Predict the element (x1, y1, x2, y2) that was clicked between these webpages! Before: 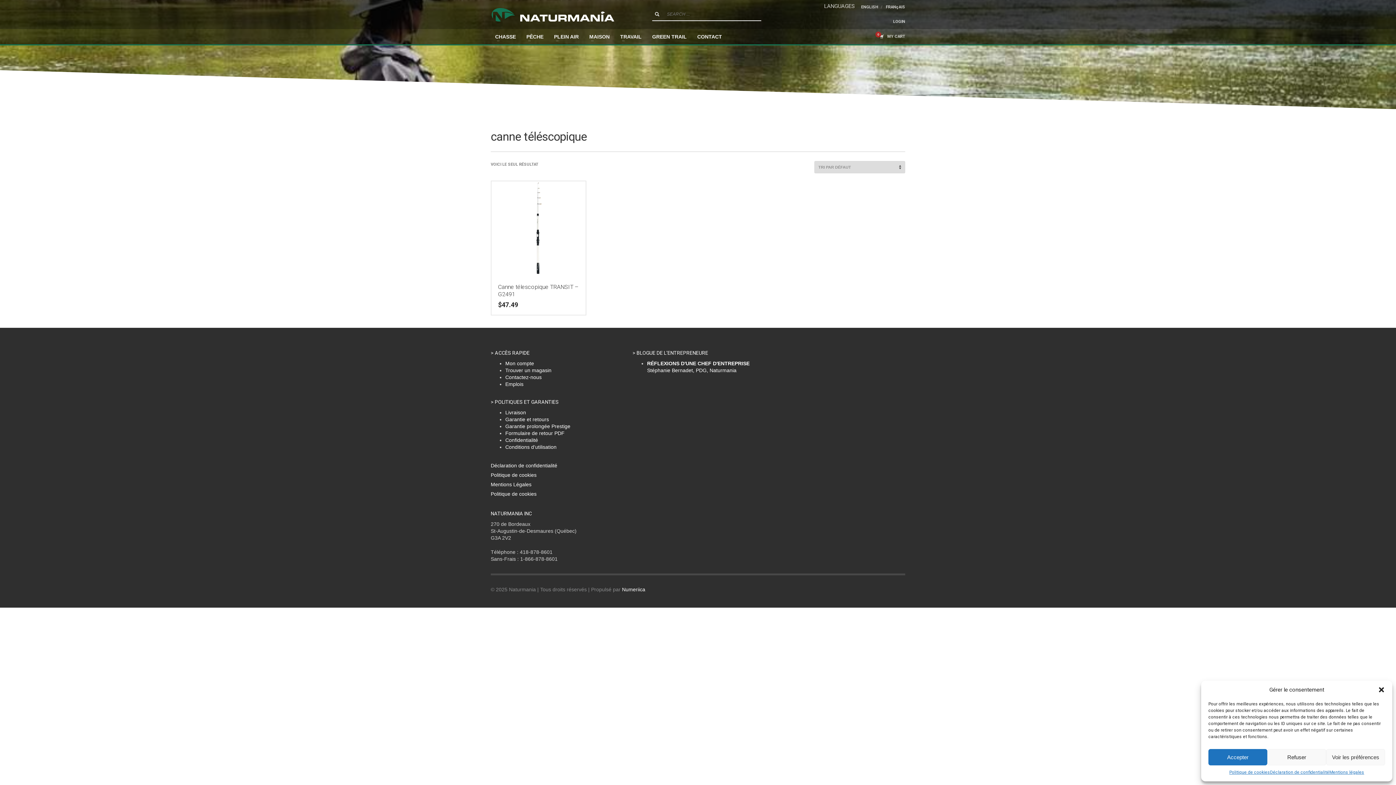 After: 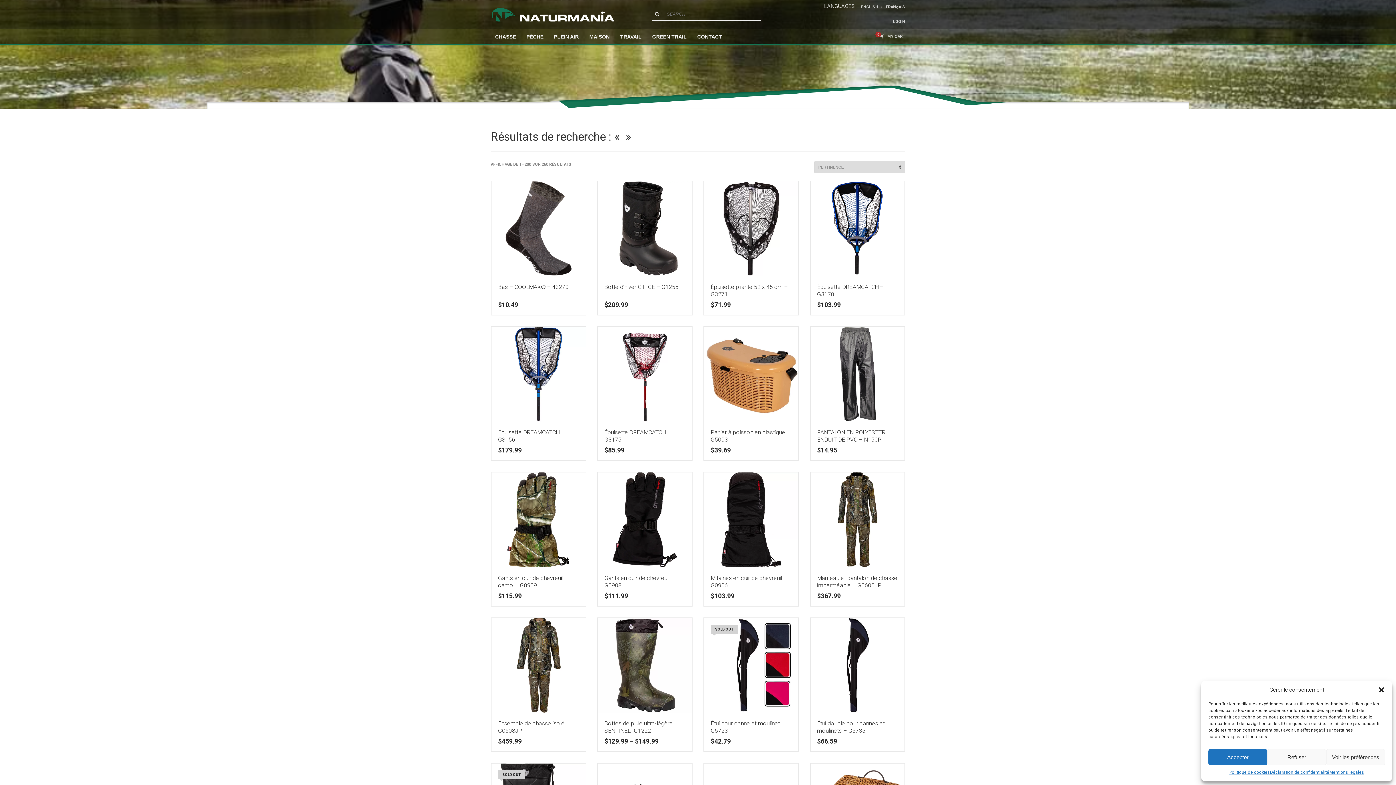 Action: bbox: (653, 11, 660, 16)